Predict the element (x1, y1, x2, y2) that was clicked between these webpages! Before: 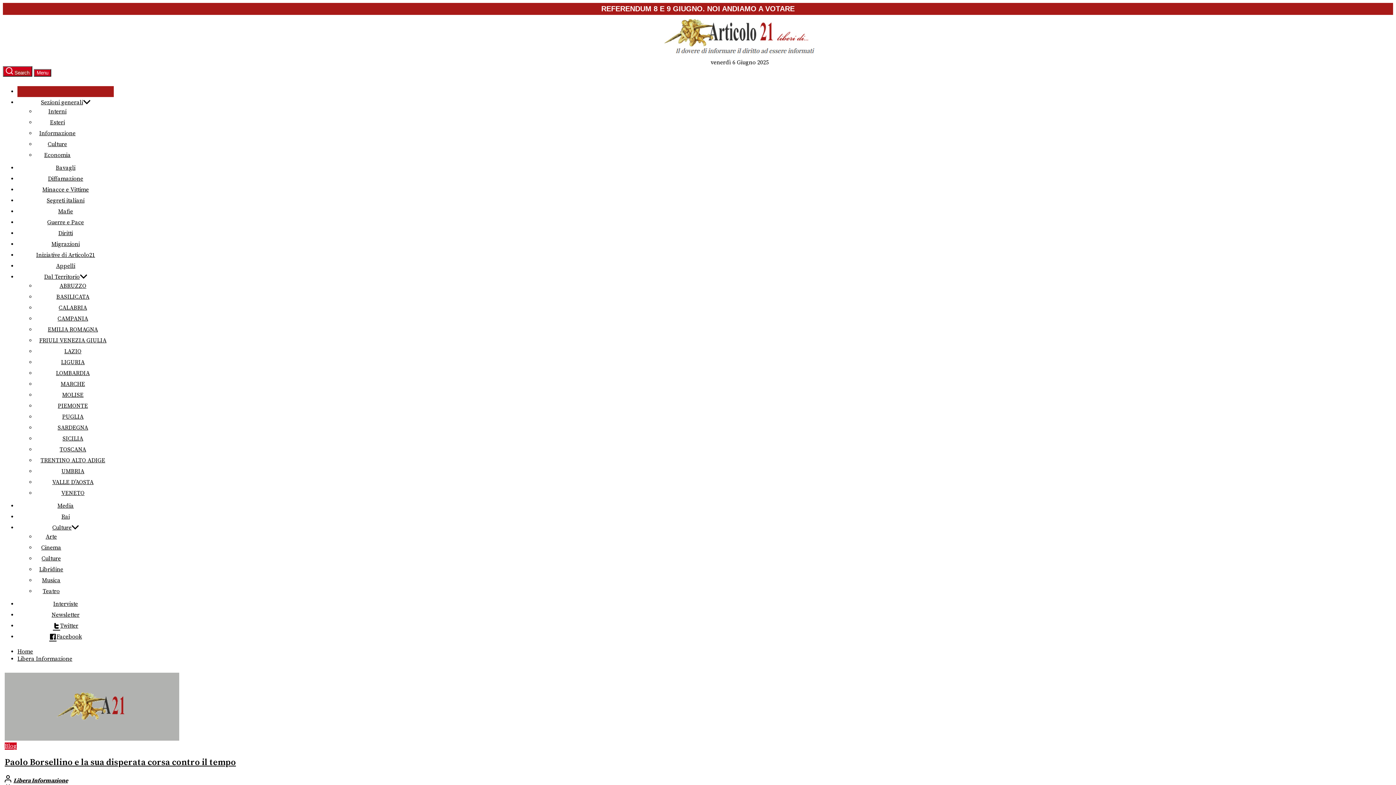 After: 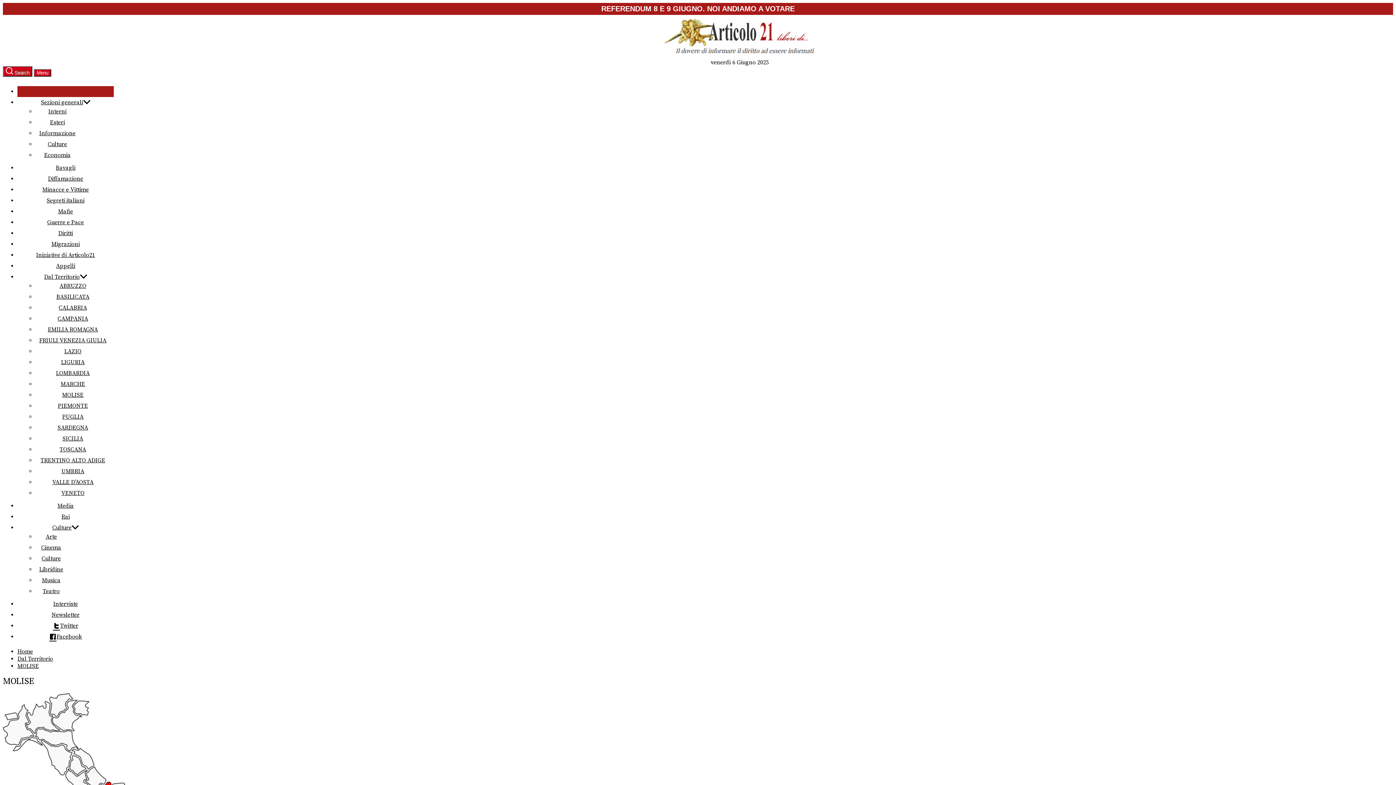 Action: bbox: (62, 391, 83, 398) label: MOLISE